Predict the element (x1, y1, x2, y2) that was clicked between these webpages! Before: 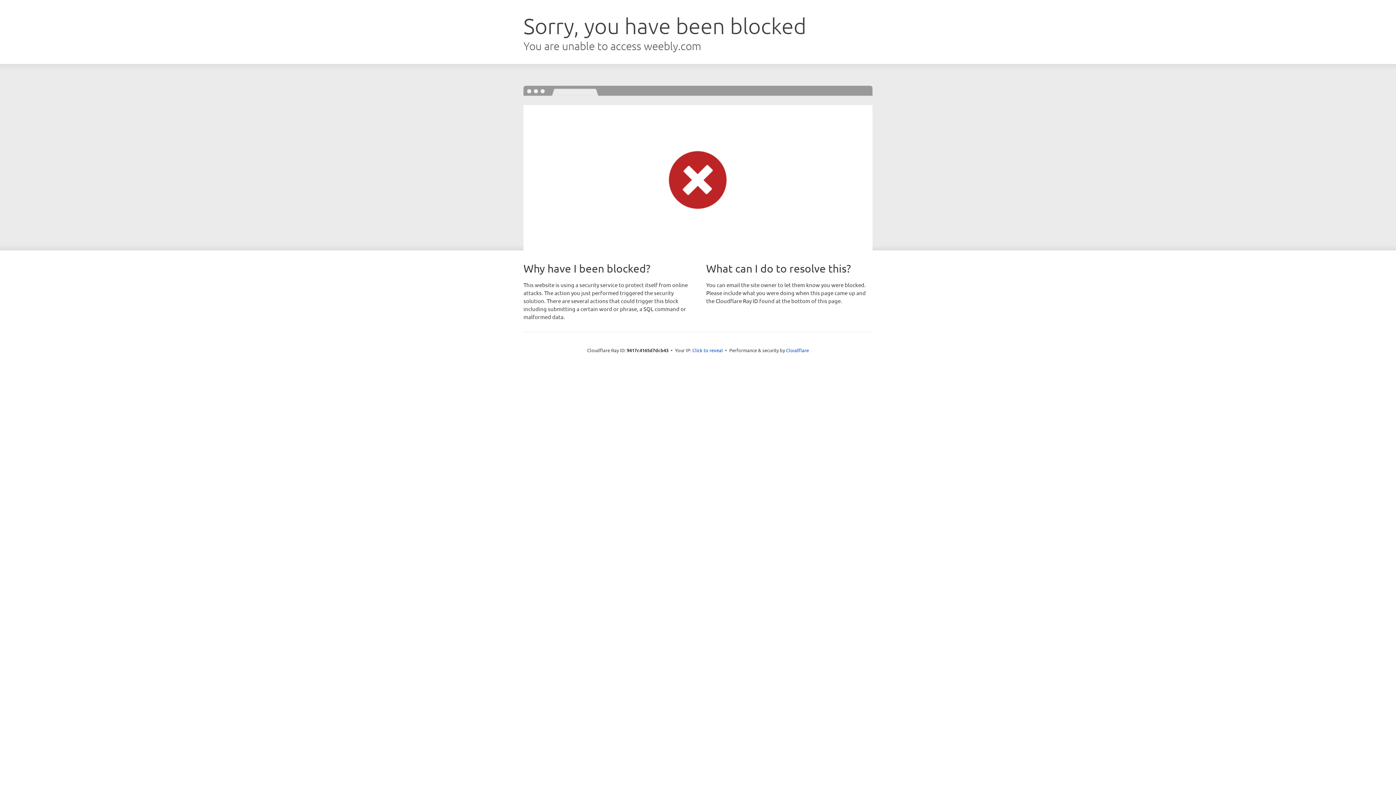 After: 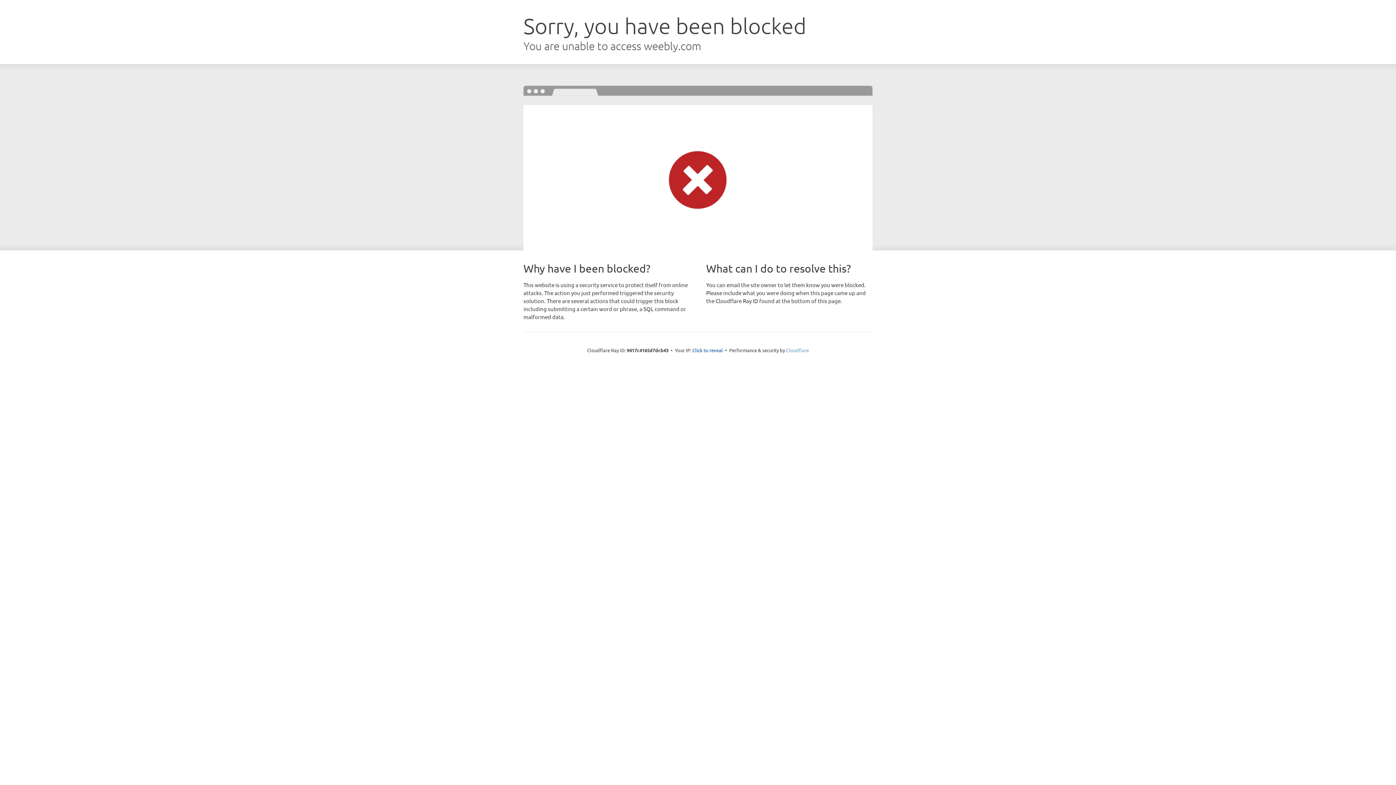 Action: bbox: (786, 347, 809, 353) label: Cloudflare